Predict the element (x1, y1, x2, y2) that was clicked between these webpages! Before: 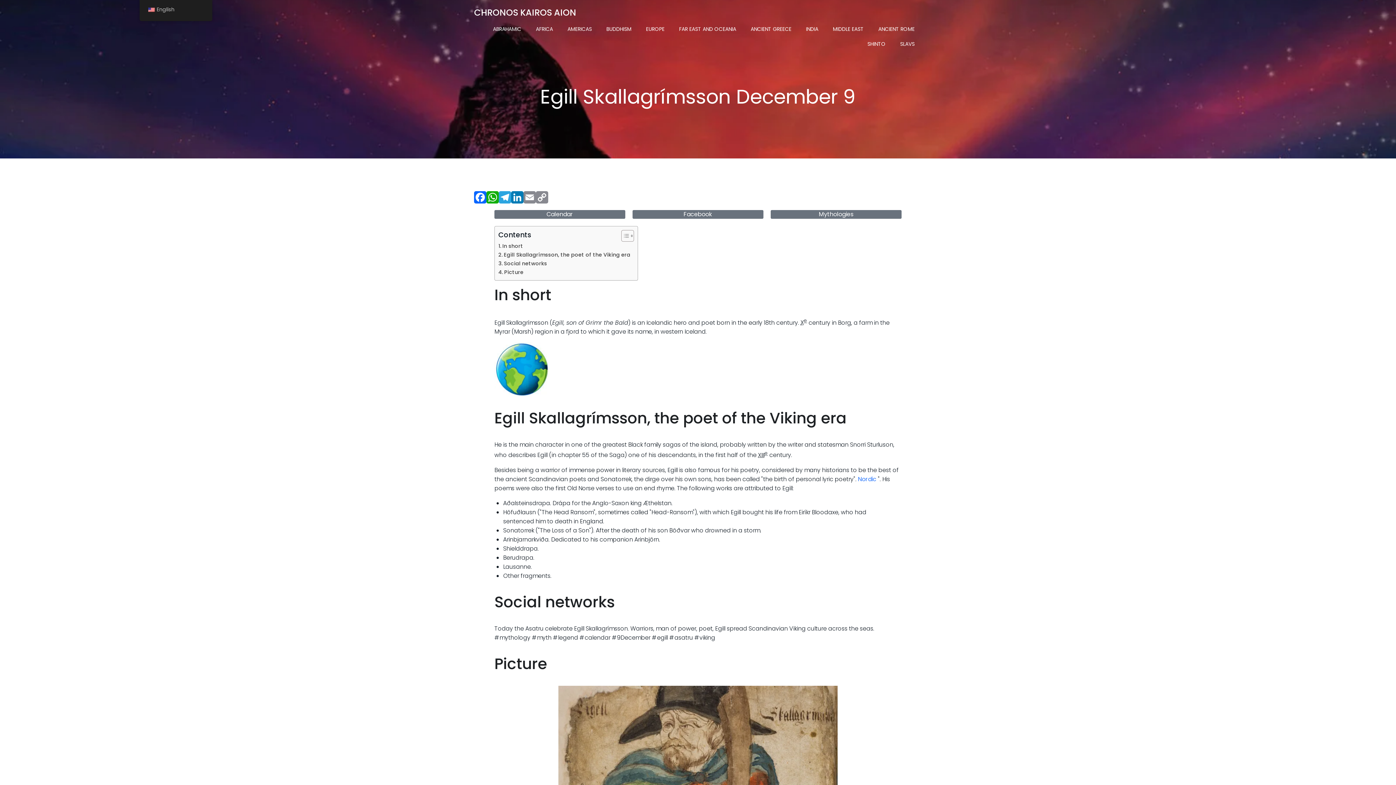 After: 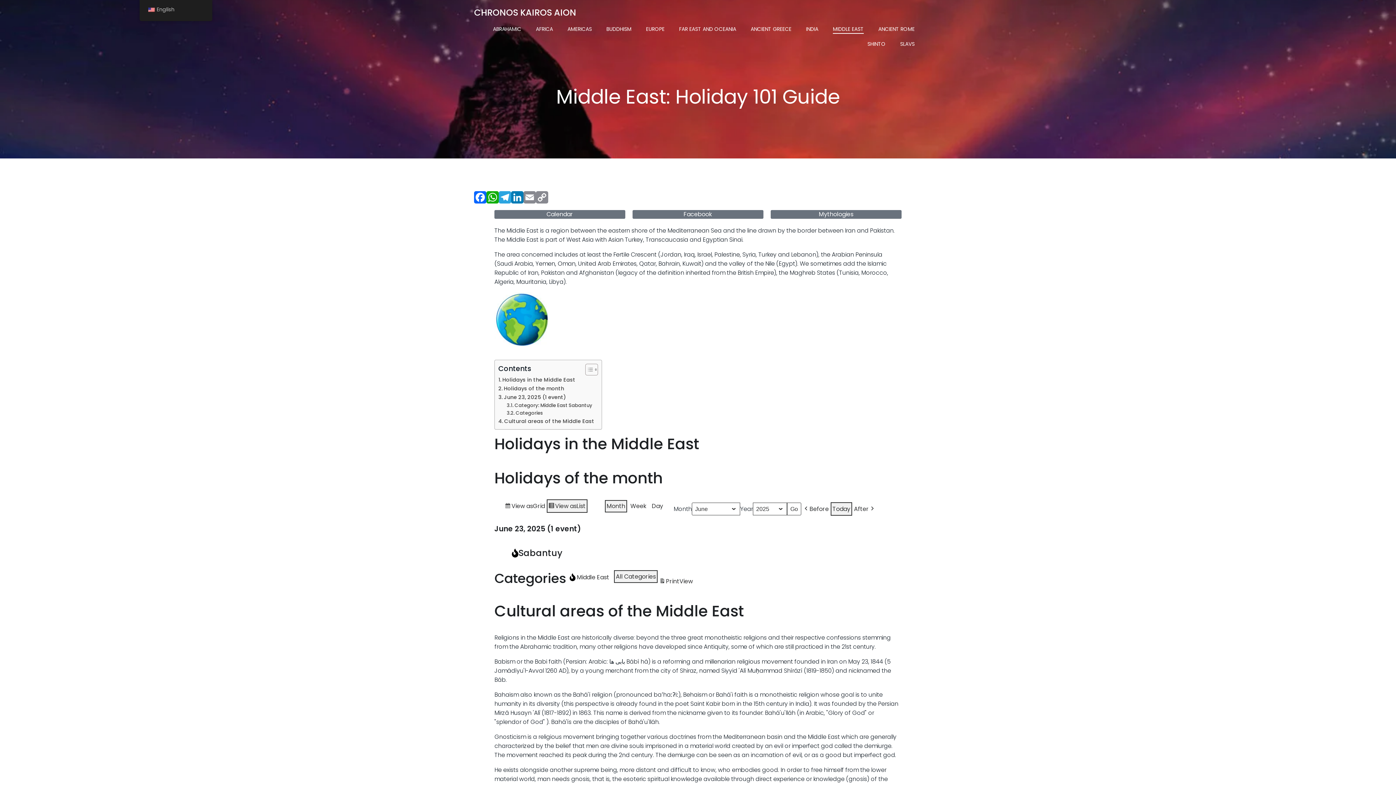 Action: label: MIDDLE EAST bbox: (833, 25, 864, 33)